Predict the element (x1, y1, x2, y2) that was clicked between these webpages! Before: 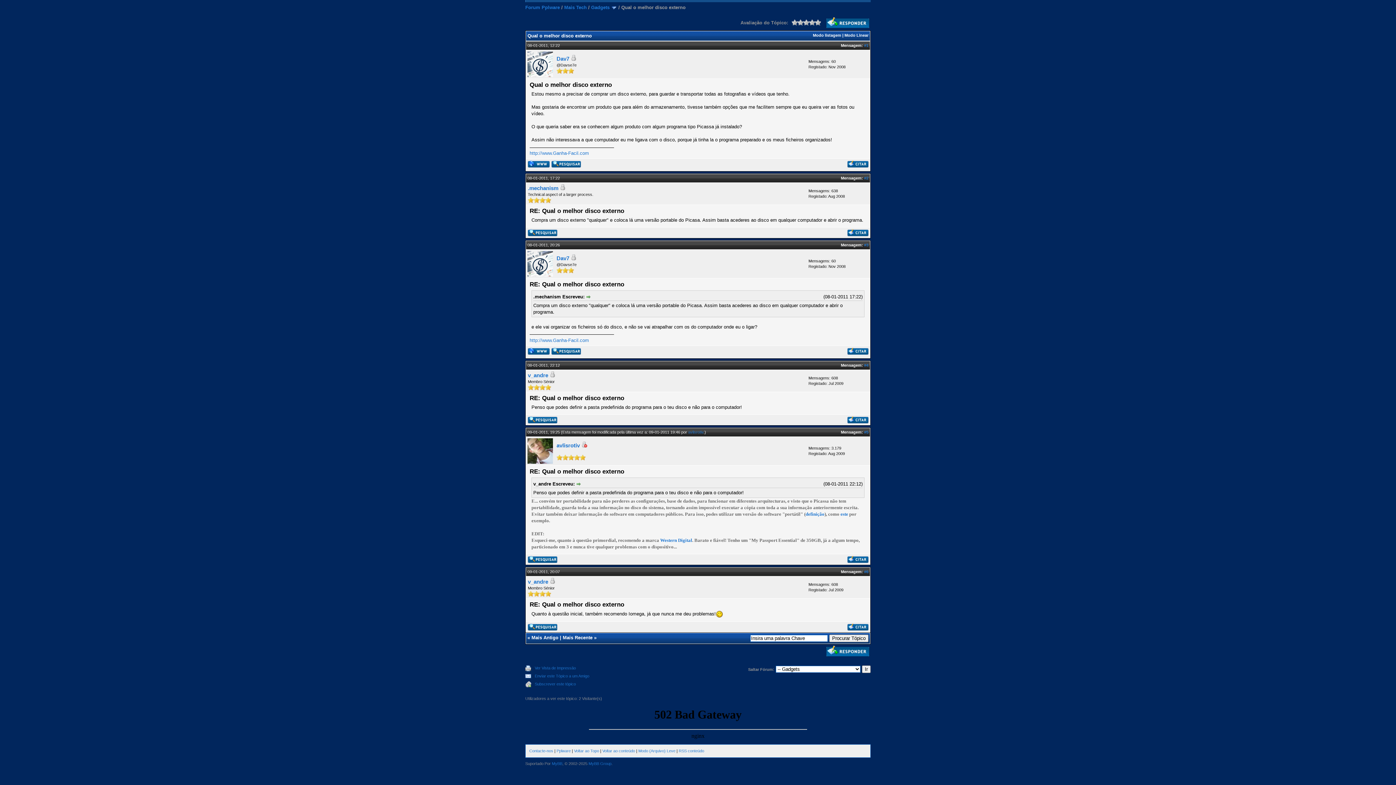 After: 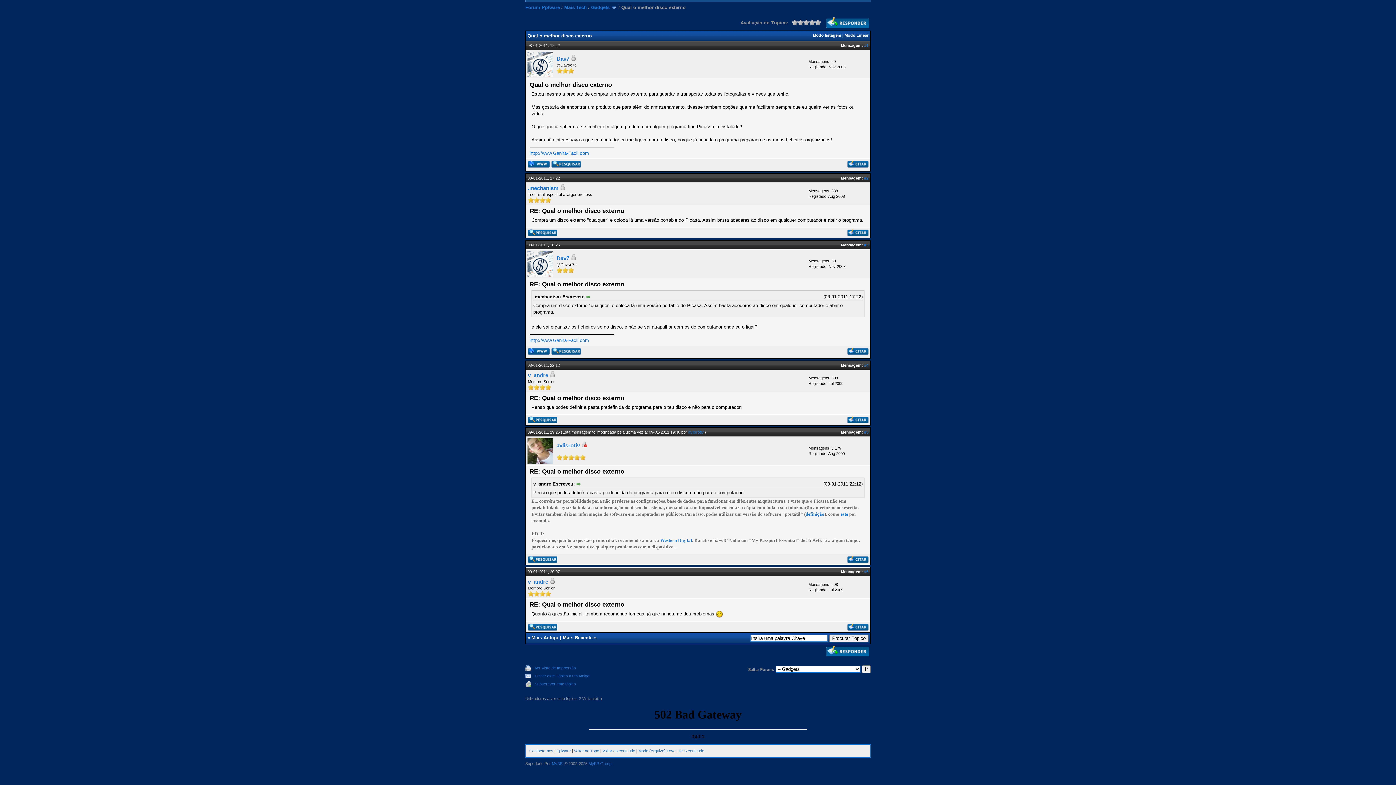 Action: bbox: (864, 430, 868, 434) label: #5